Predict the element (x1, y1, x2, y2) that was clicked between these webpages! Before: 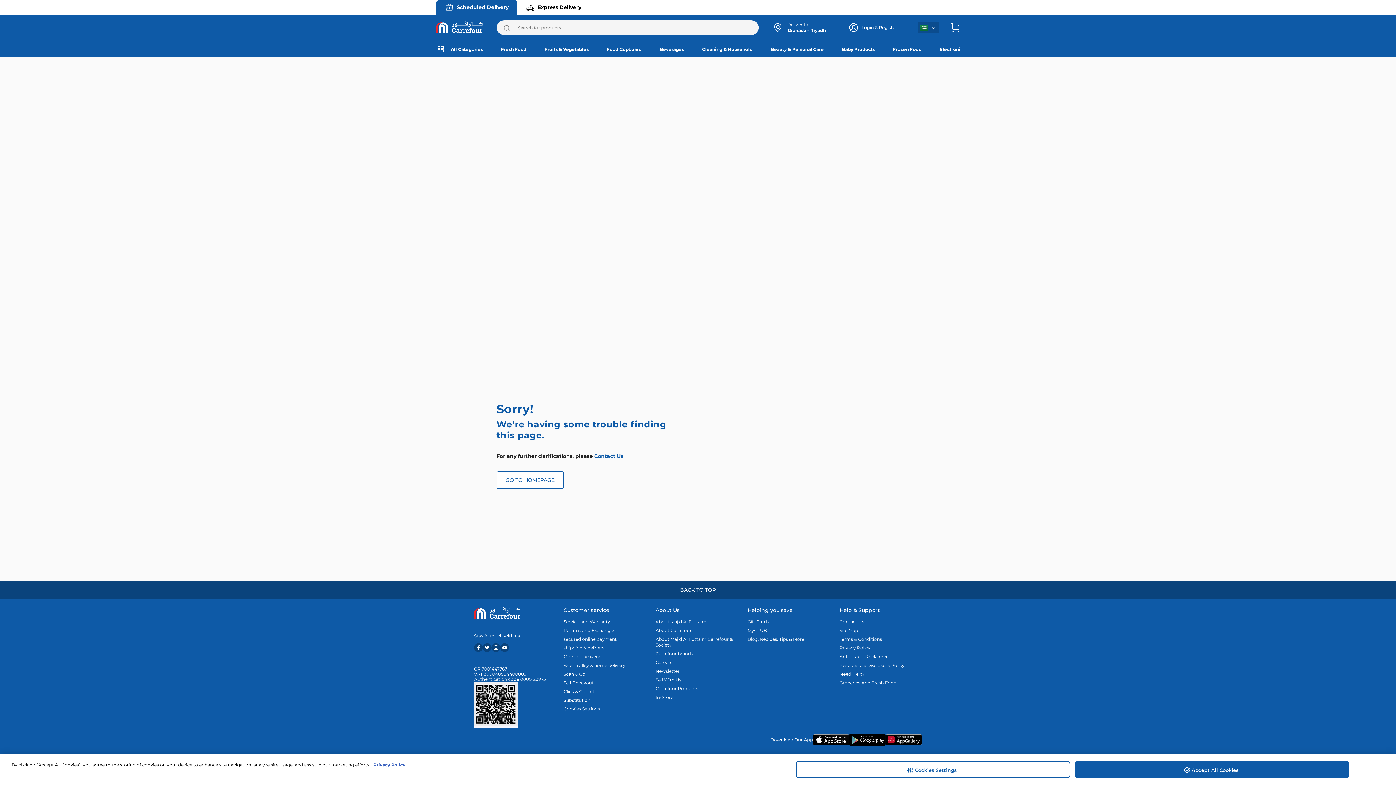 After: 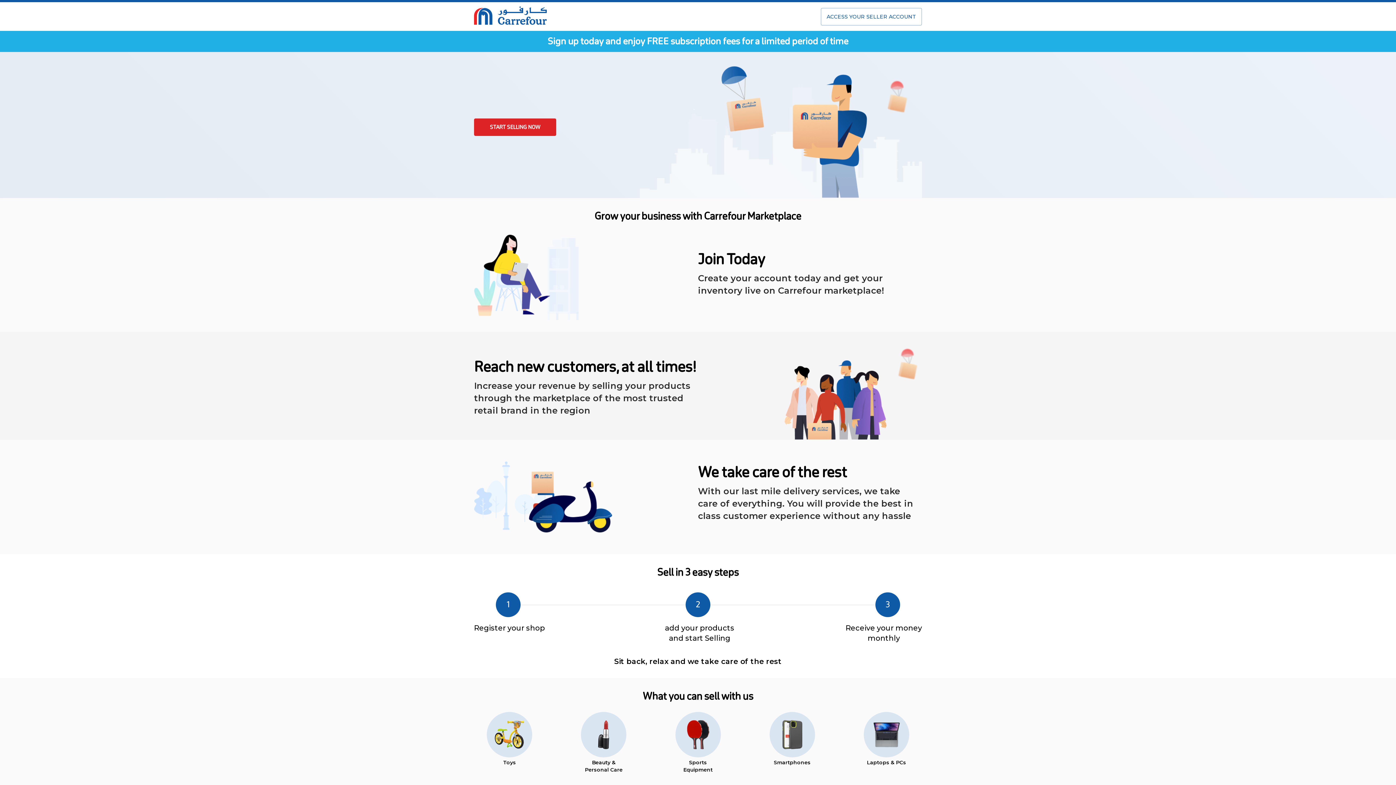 Action: label: Sell With Us bbox: (655, 677, 738, 683)